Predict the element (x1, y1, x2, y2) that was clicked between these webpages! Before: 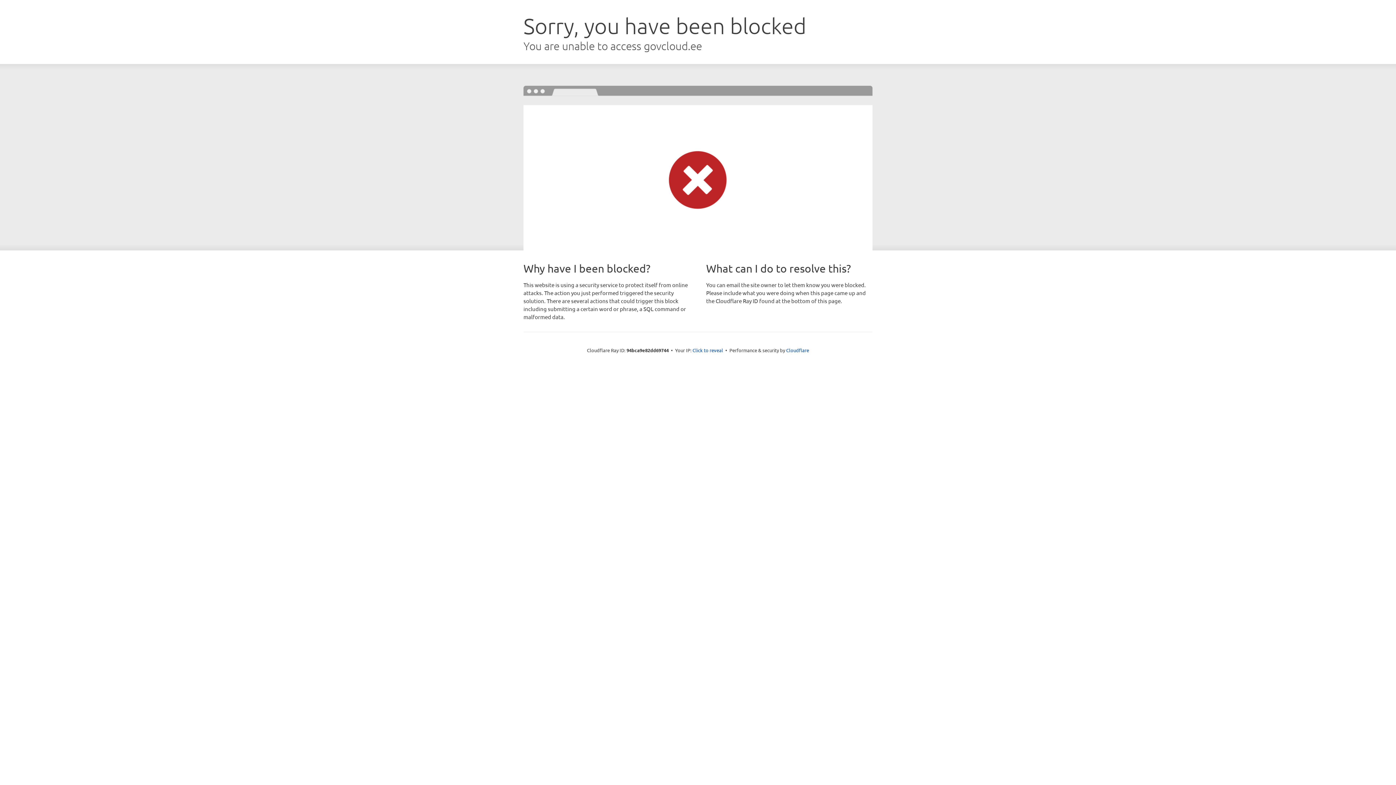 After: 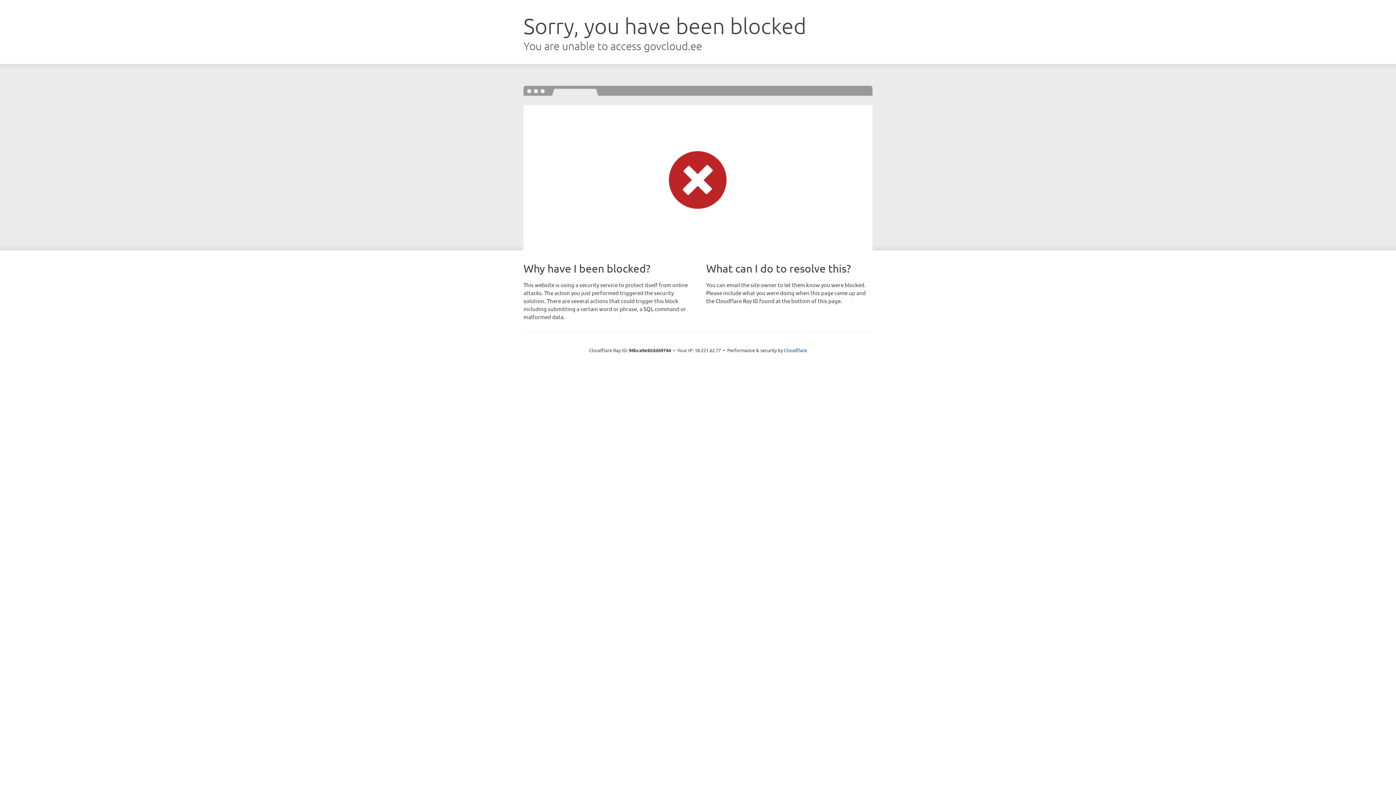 Action: bbox: (692, 346, 723, 353) label: Click to reveal